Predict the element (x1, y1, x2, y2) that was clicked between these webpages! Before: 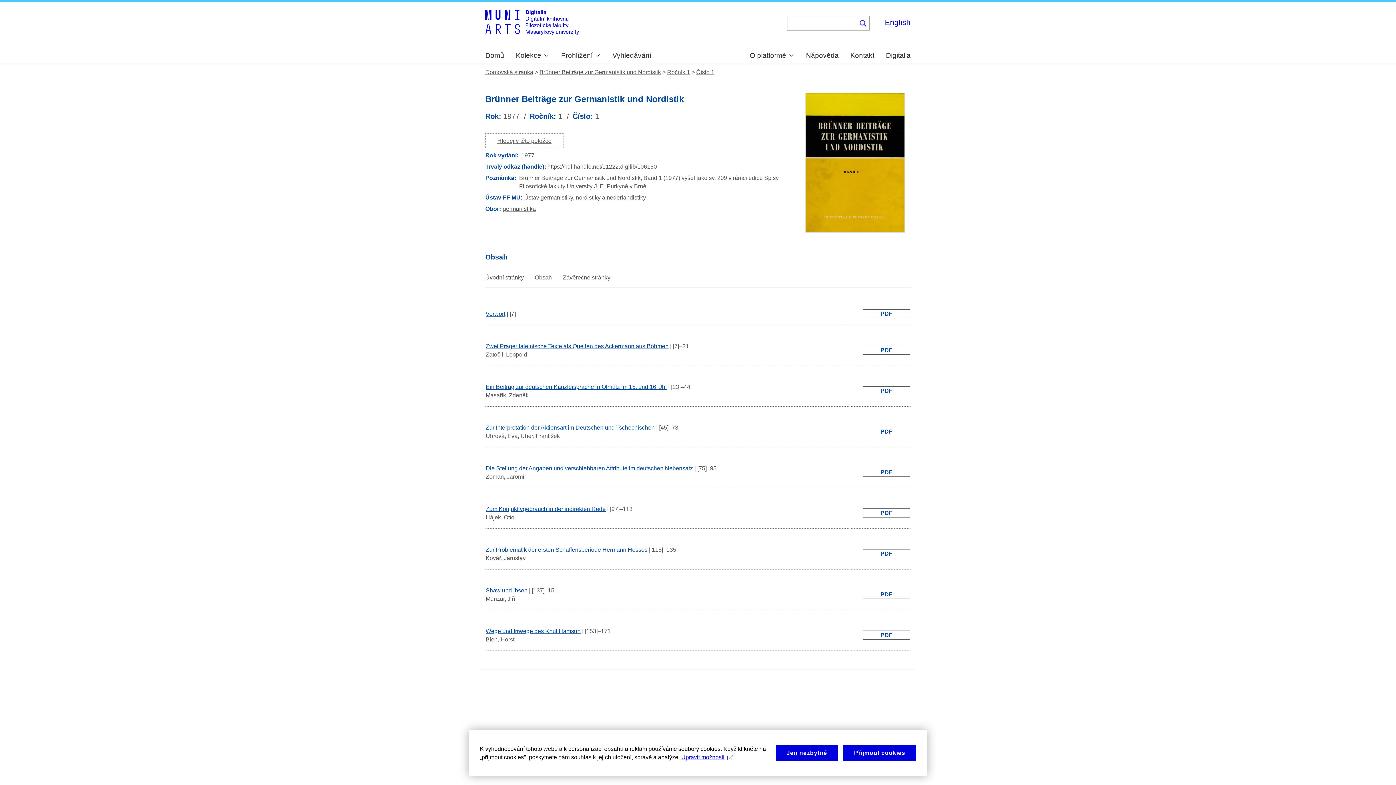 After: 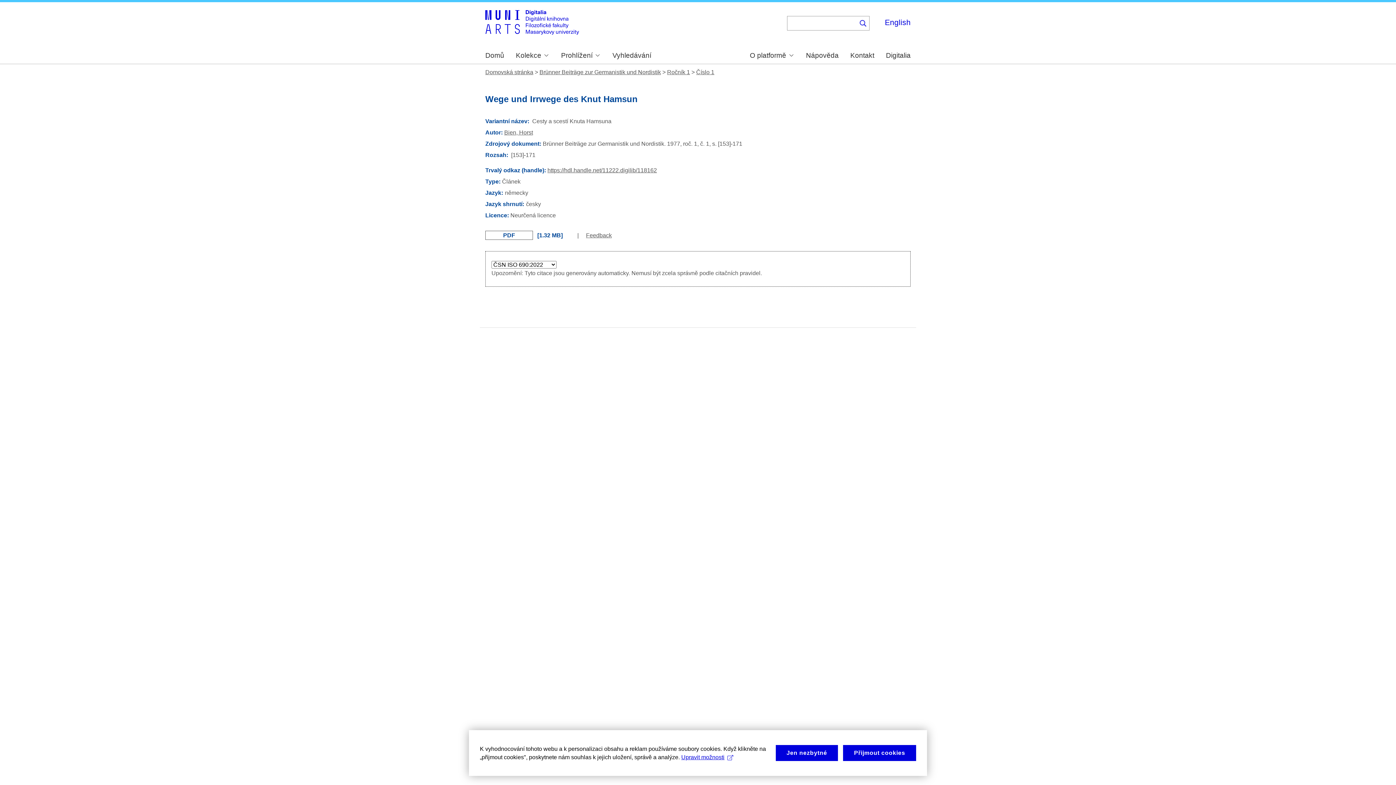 Action: label: Wege und Irrwege des Knut Hamsun bbox: (485, 628, 580, 634)